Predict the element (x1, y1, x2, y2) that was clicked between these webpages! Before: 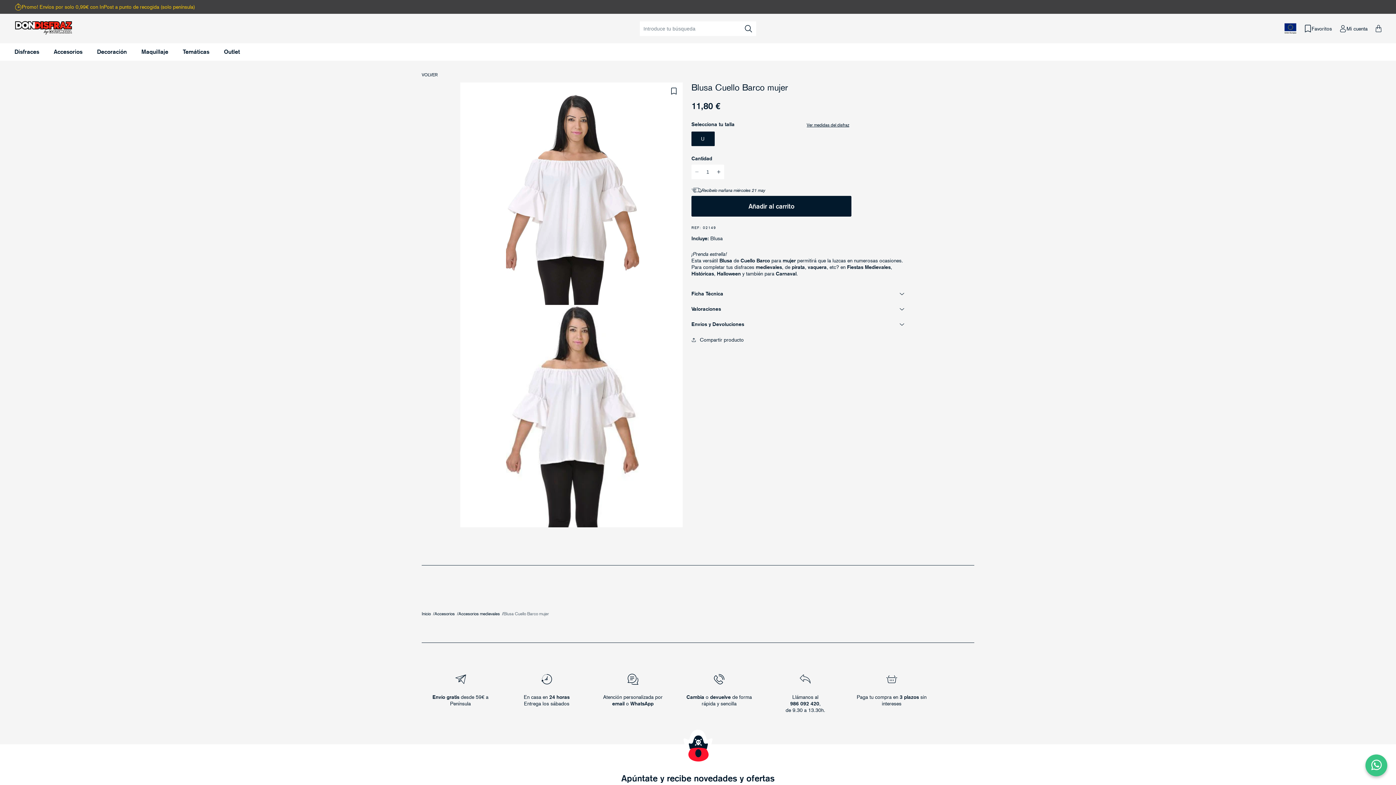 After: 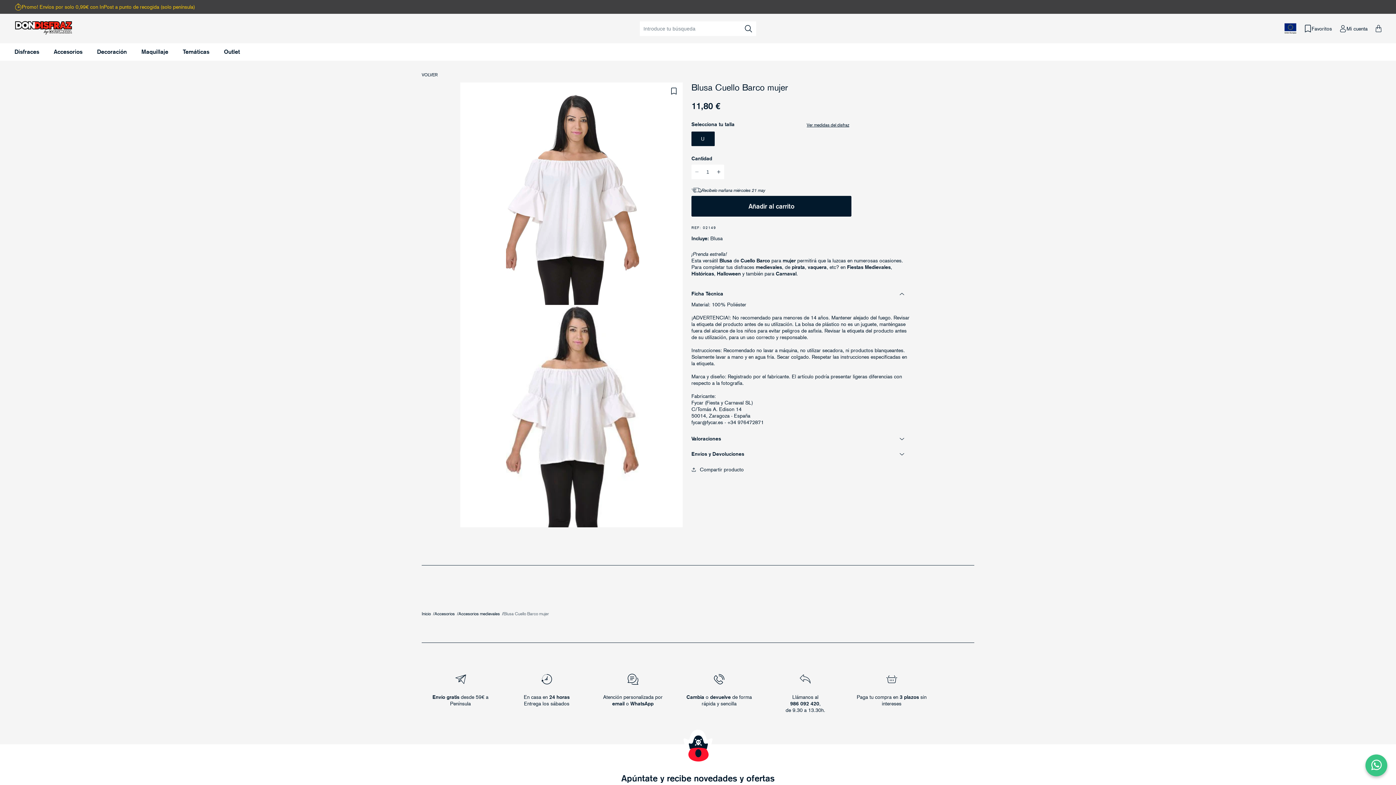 Action: label: Ficha Técnica bbox: (691, 286, 909, 301)